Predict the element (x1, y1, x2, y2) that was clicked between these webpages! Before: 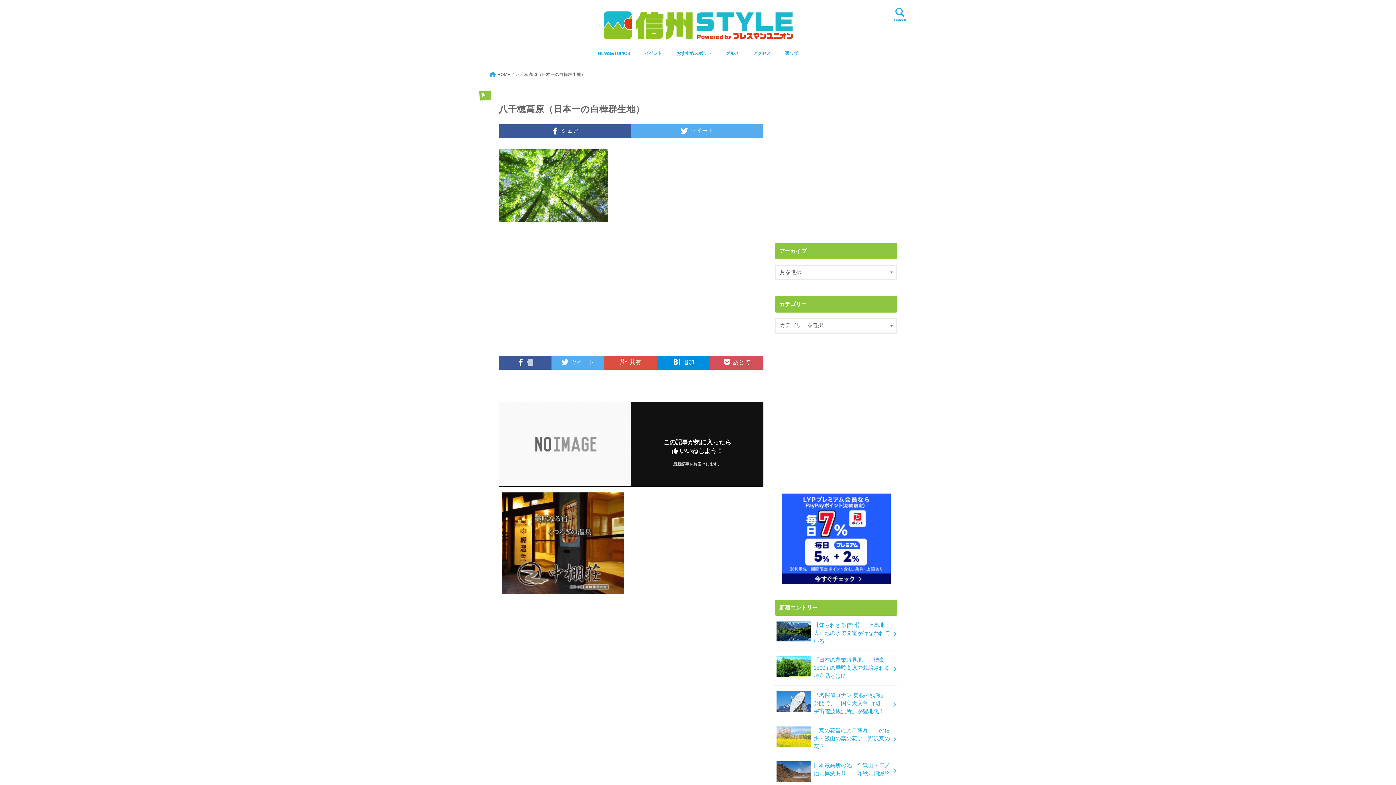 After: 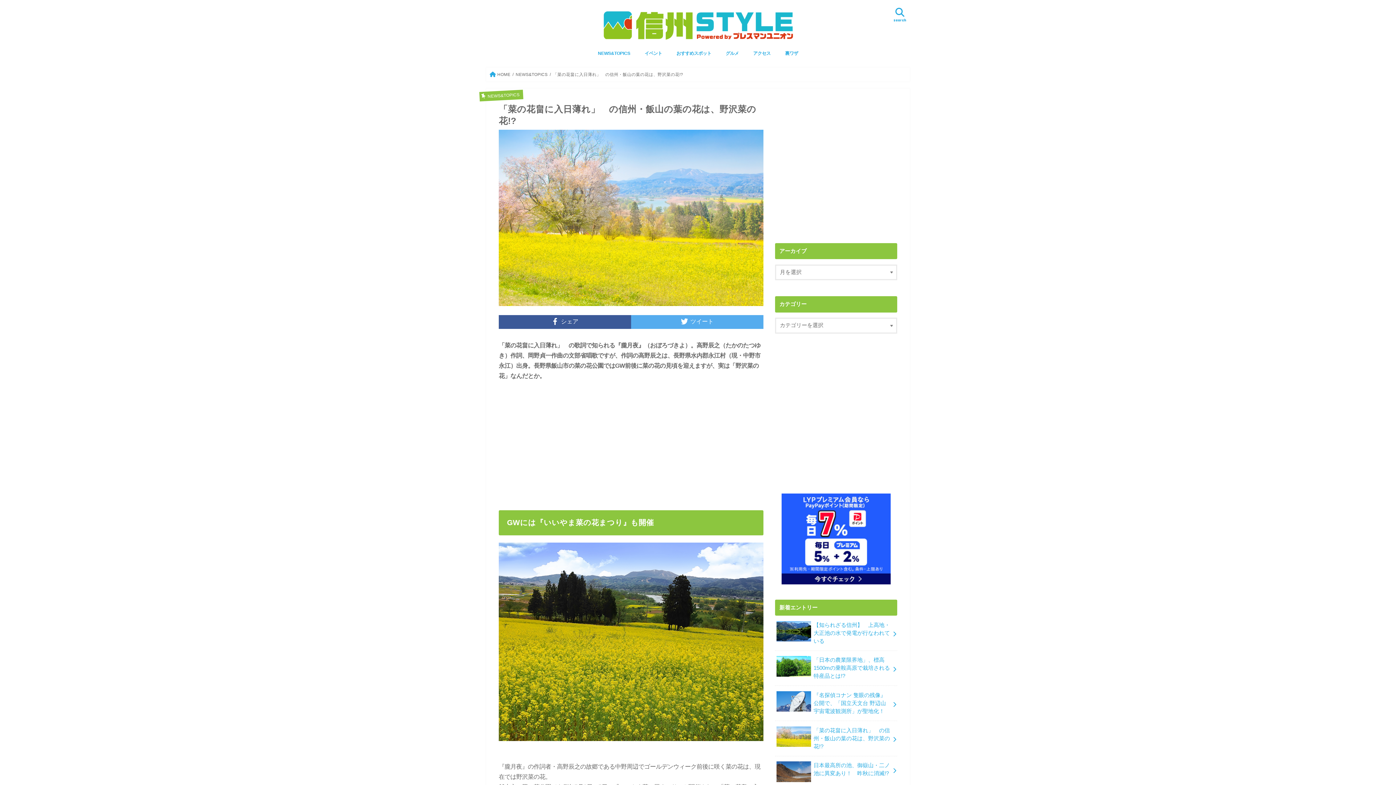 Action: label: 「菜の花畠に入日薄れ」　の信州・飯山の葉の花は、野沢菜の花!? bbox: (775, 721, 897, 756)